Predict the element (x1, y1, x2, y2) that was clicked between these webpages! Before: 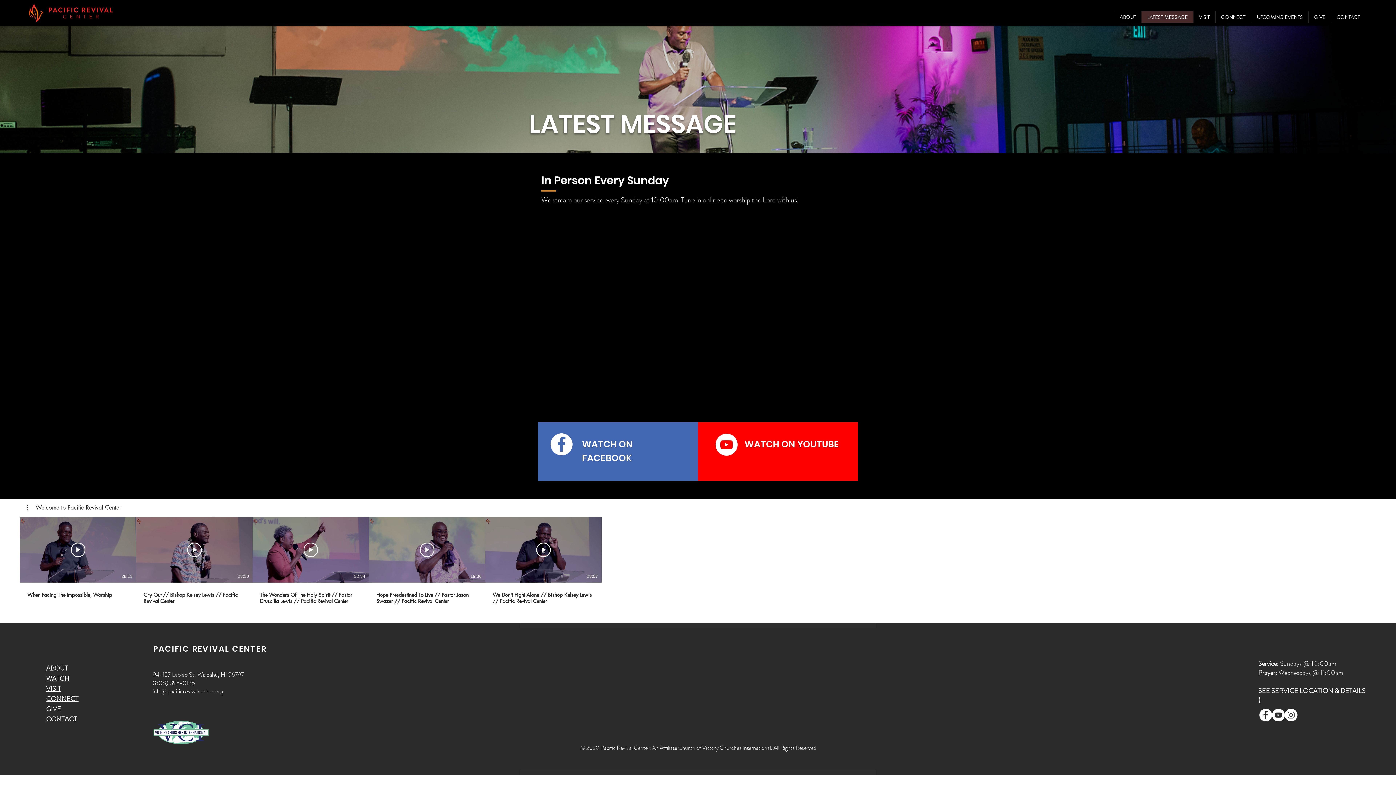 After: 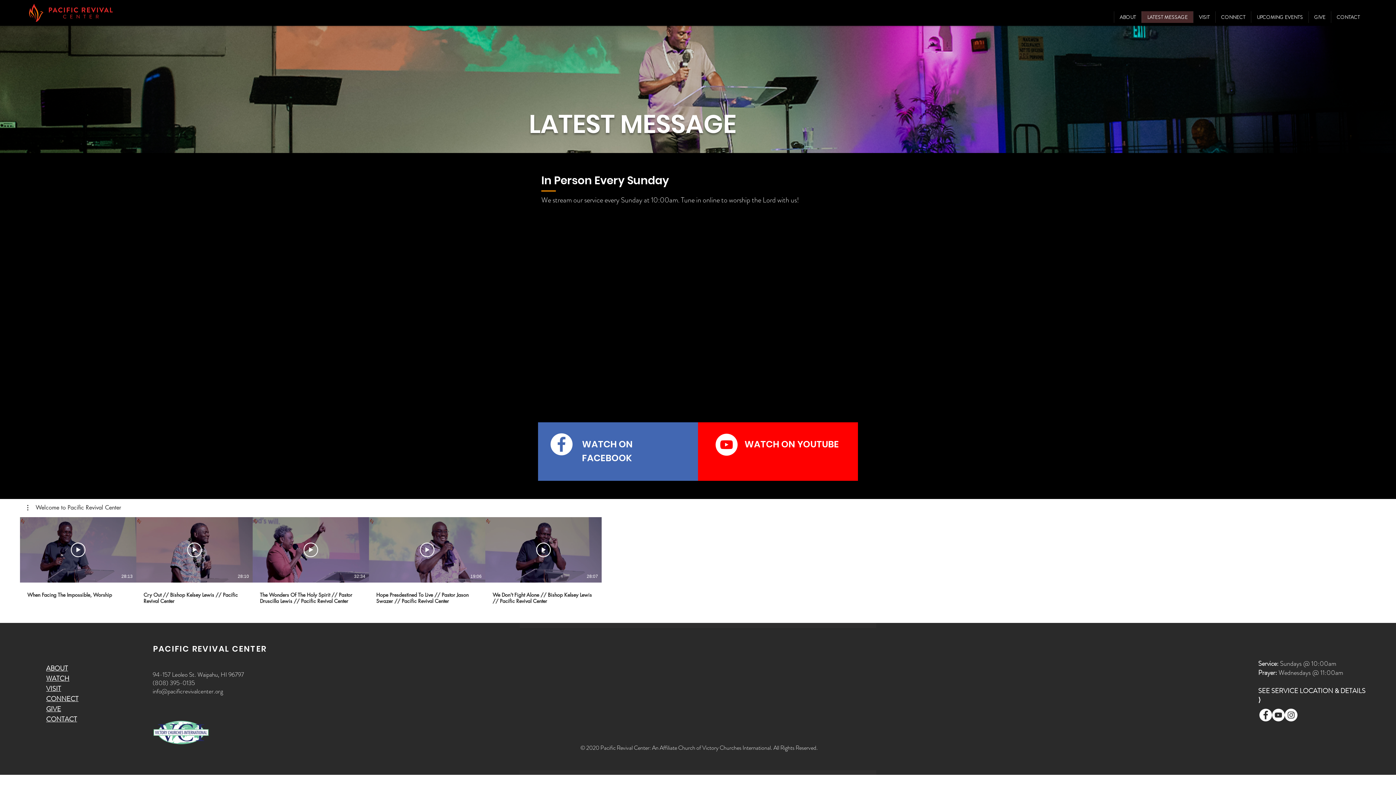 Action: label: Instagram - White Circle bbox: (1285, 709, 1297, 721)